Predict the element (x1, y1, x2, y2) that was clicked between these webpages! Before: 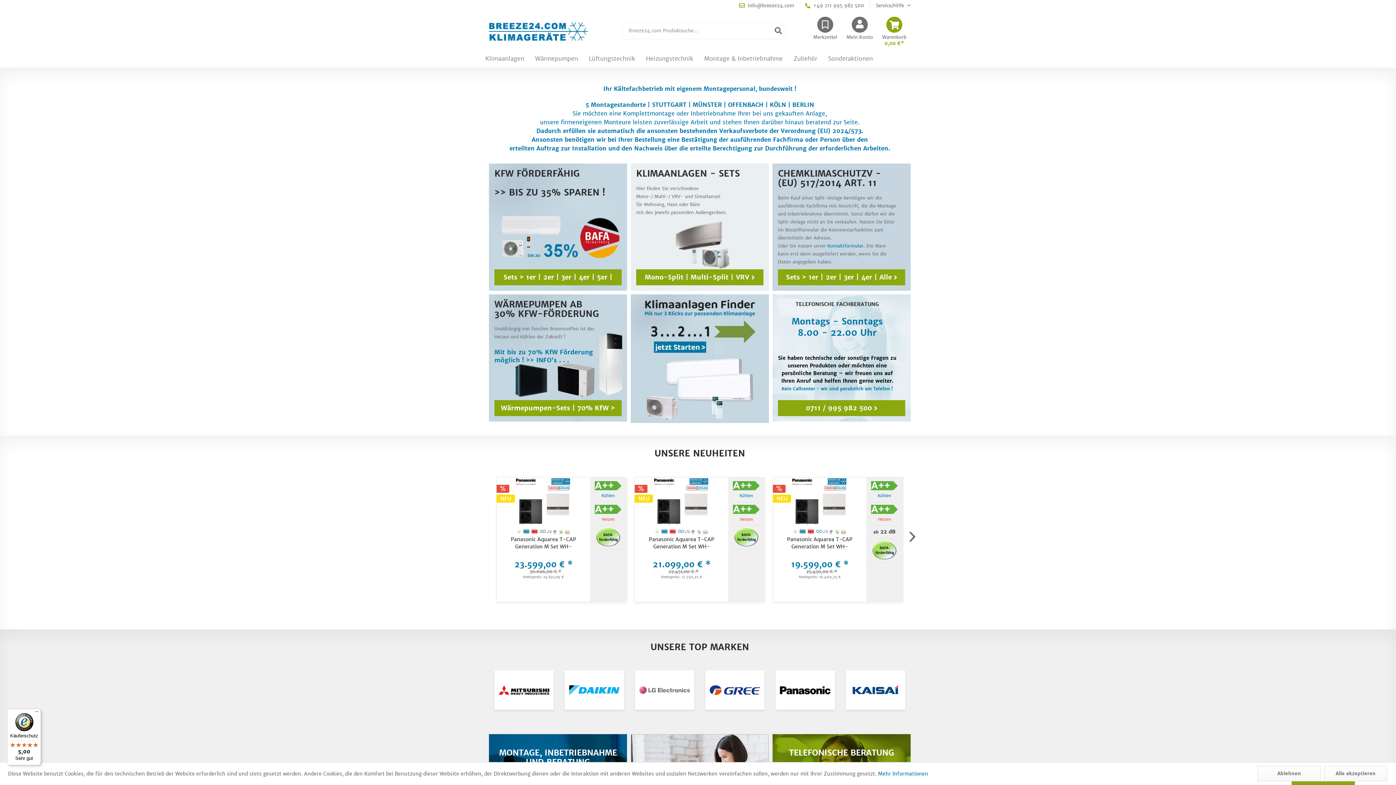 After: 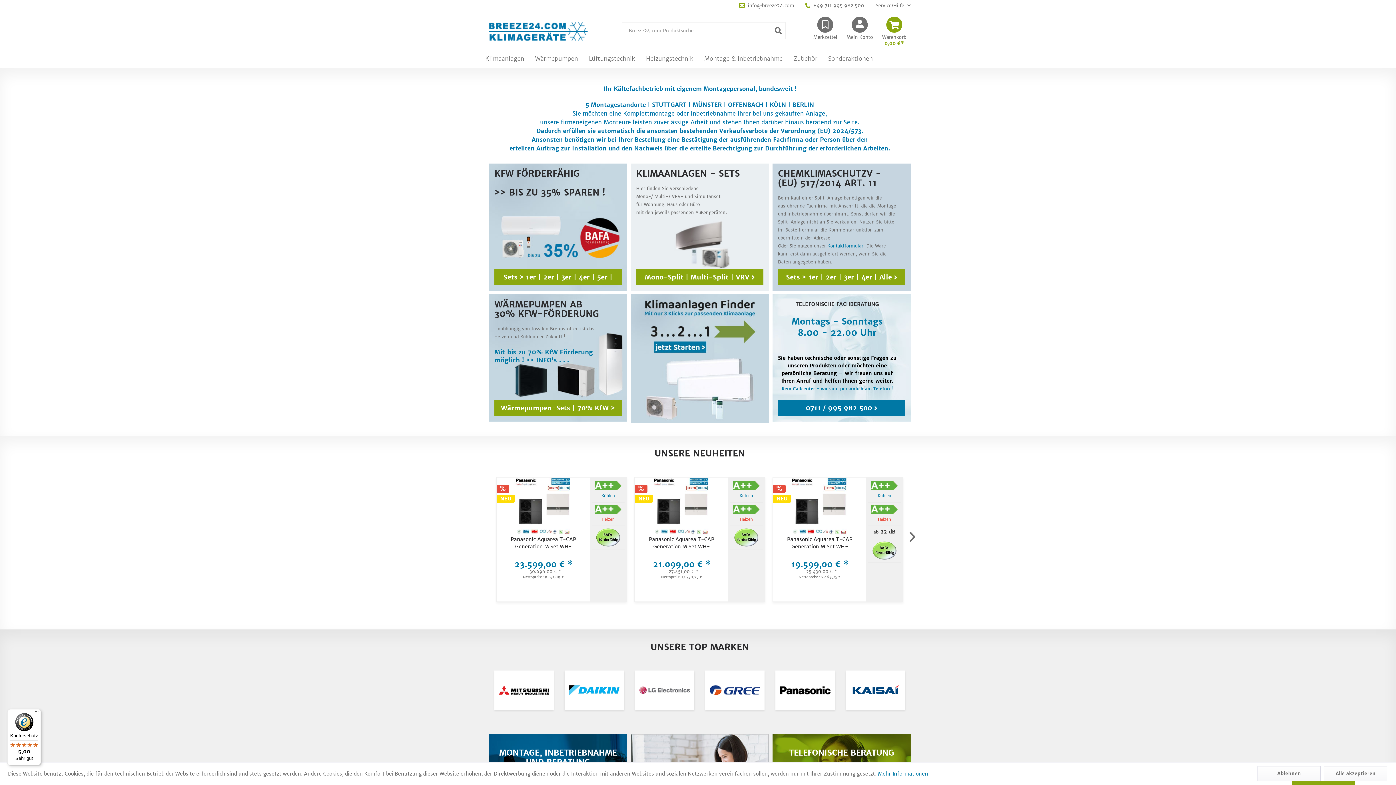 Action: bbox: (778, 400, 905, 416) label: ​0711 / 995 982 500 